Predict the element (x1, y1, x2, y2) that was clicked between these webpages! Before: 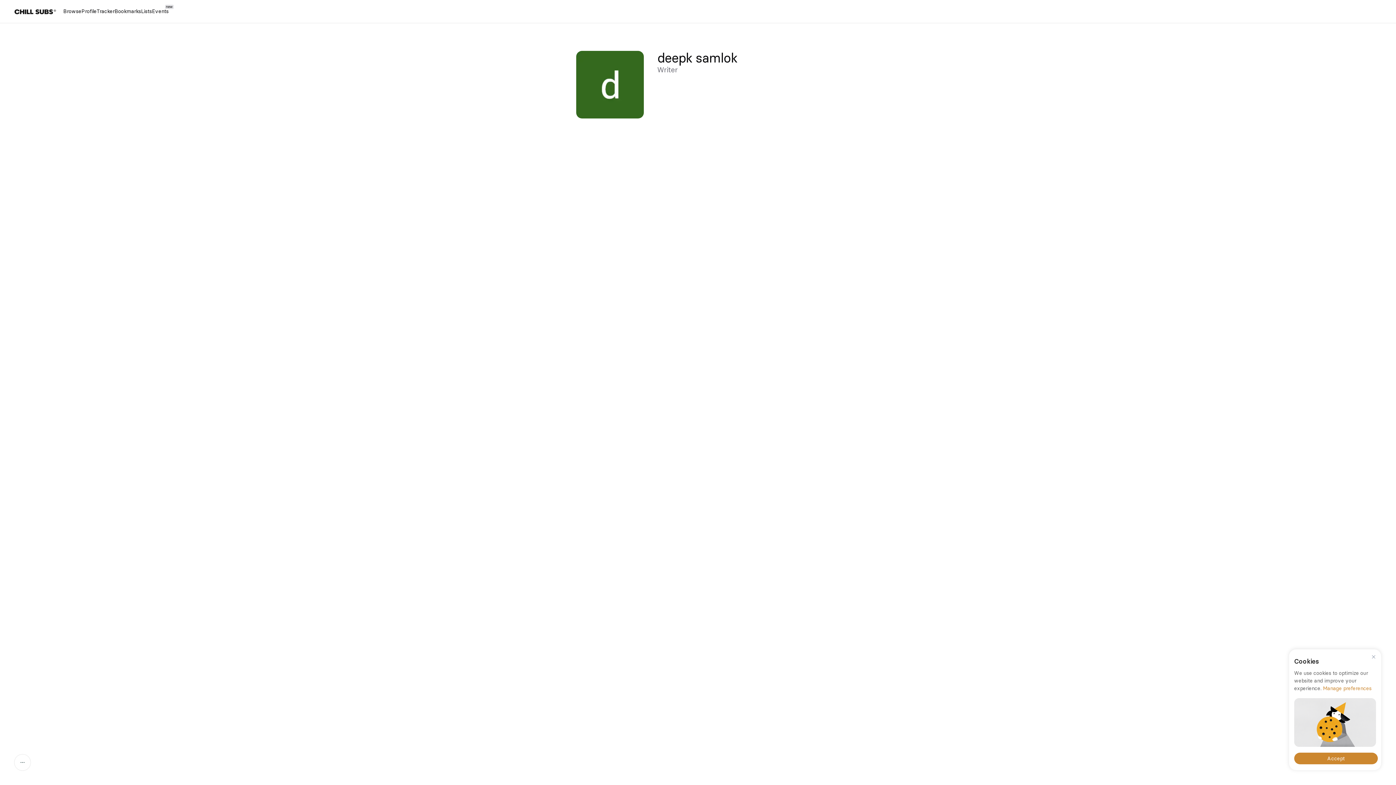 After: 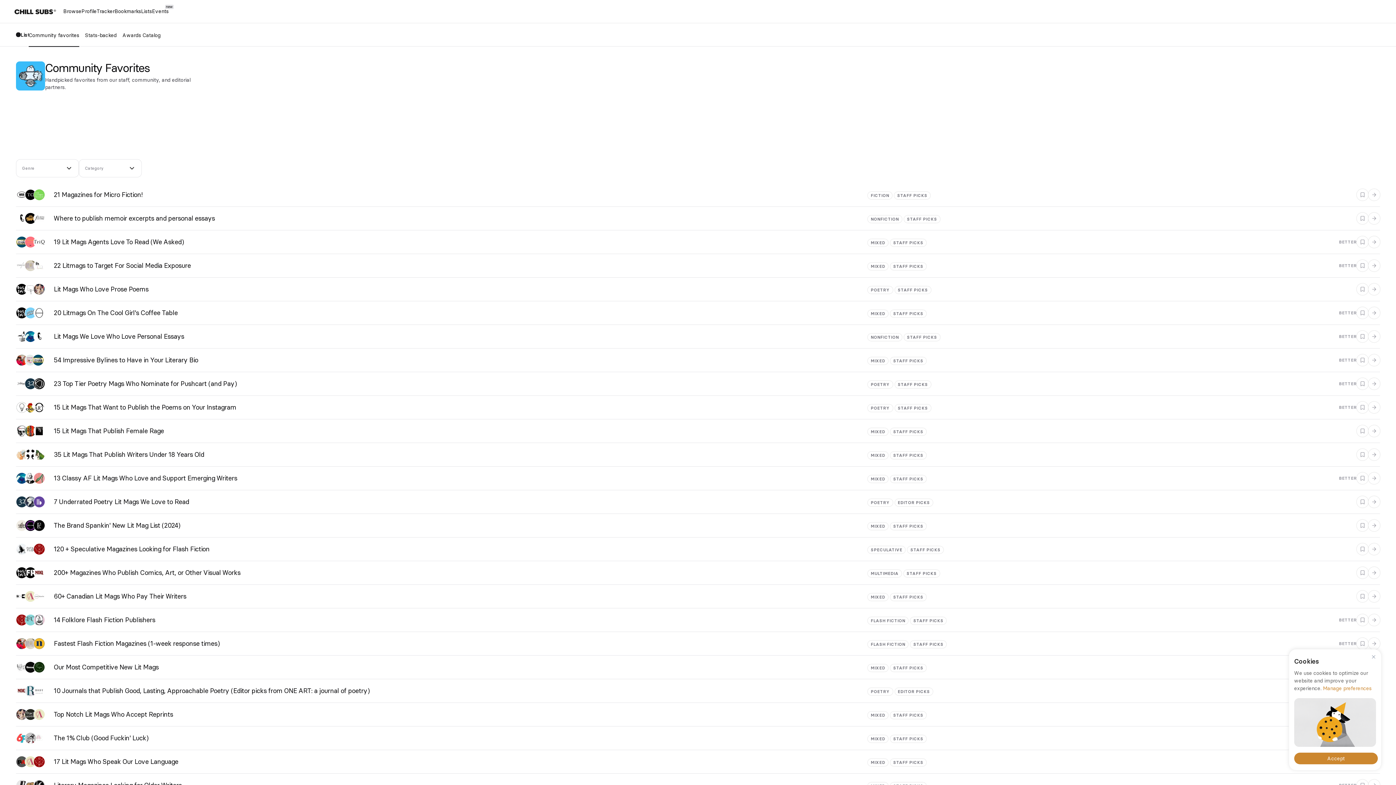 Action: bbox: (141, 8, 152, 14) label: Lists